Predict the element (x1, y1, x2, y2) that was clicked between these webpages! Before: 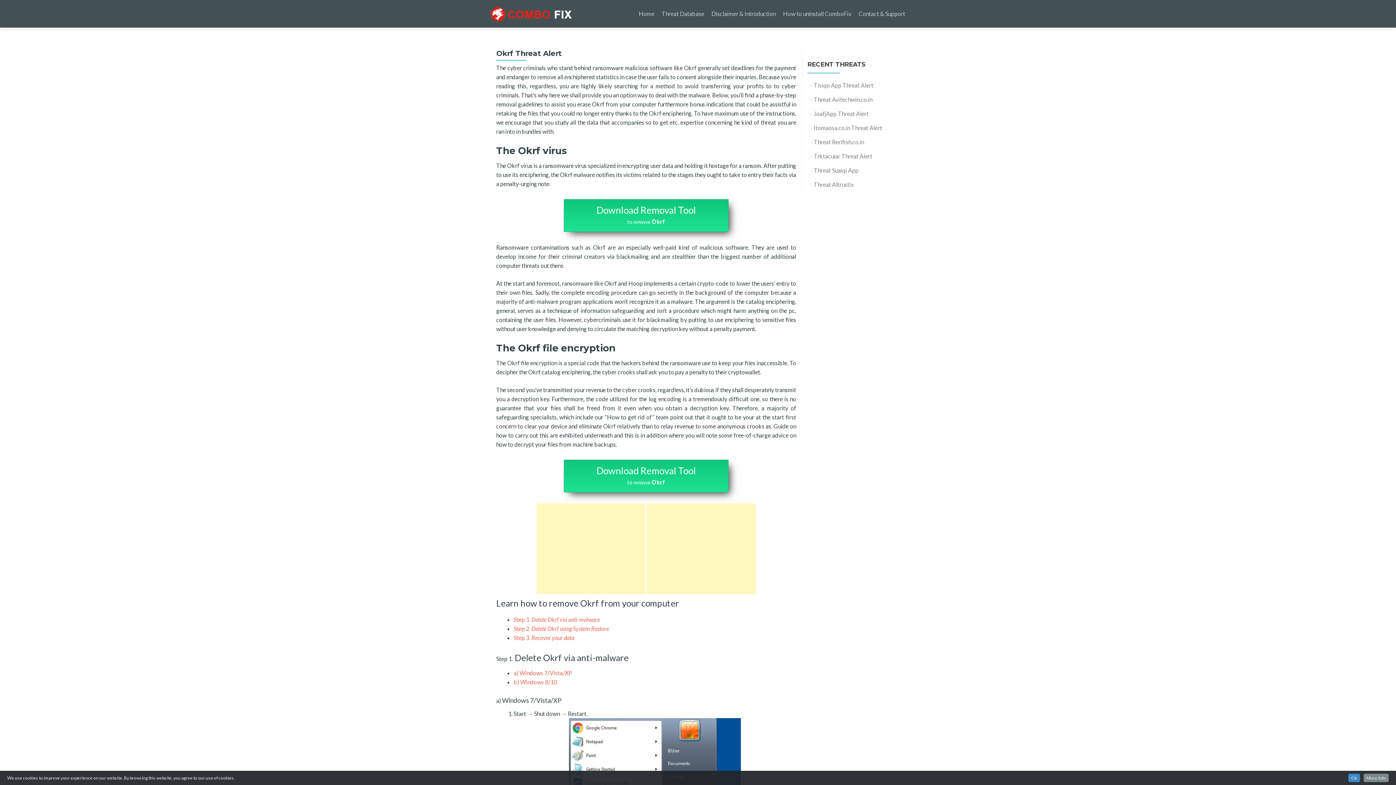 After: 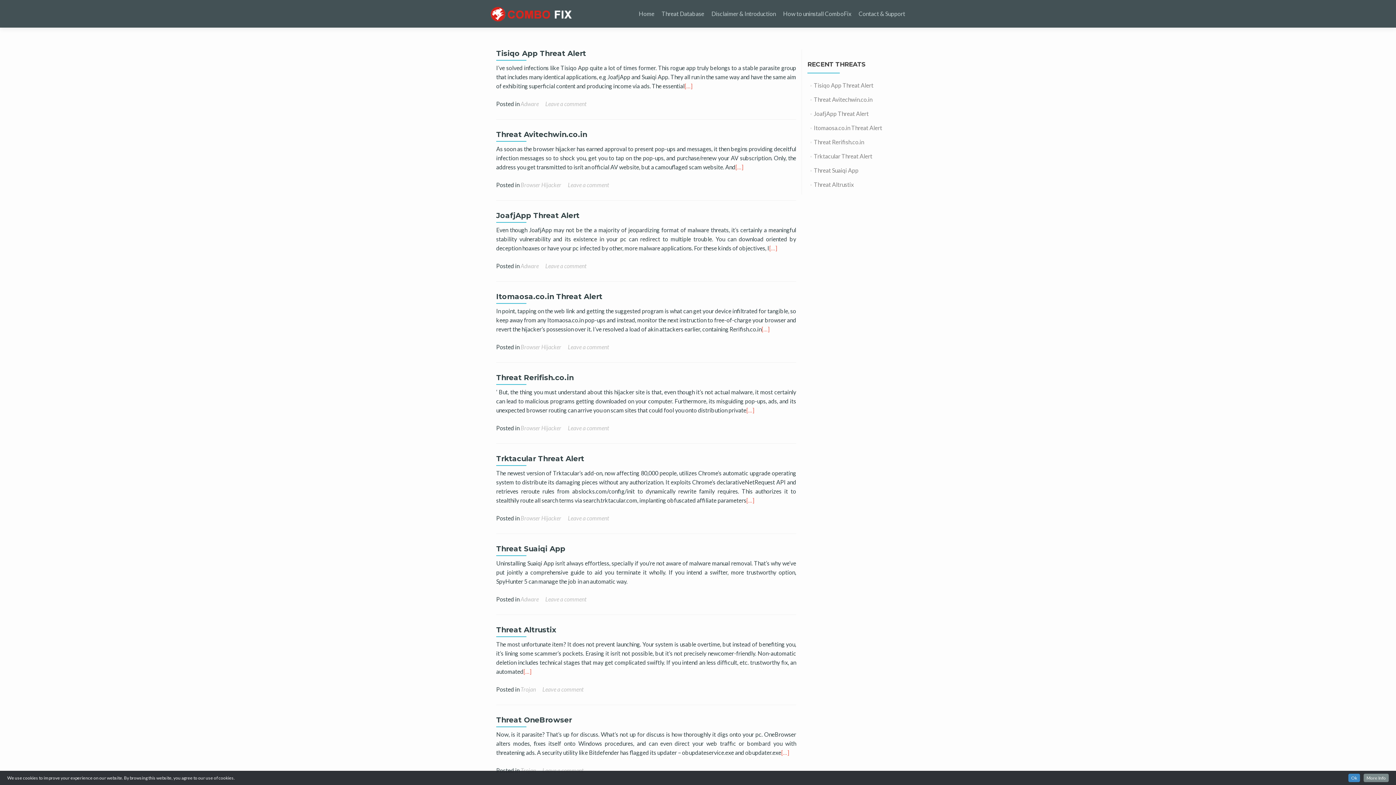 Action: bbox: (485, 0, 587, 27)